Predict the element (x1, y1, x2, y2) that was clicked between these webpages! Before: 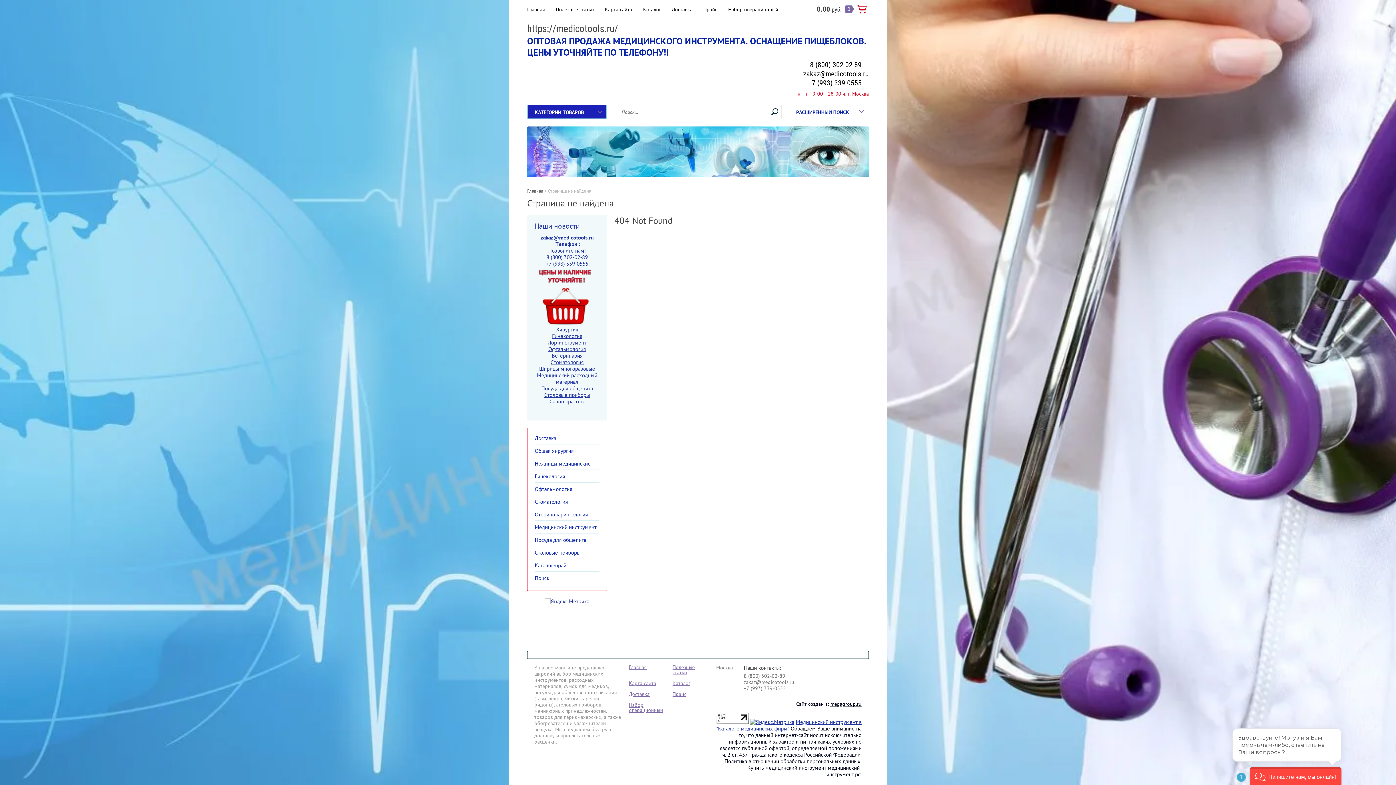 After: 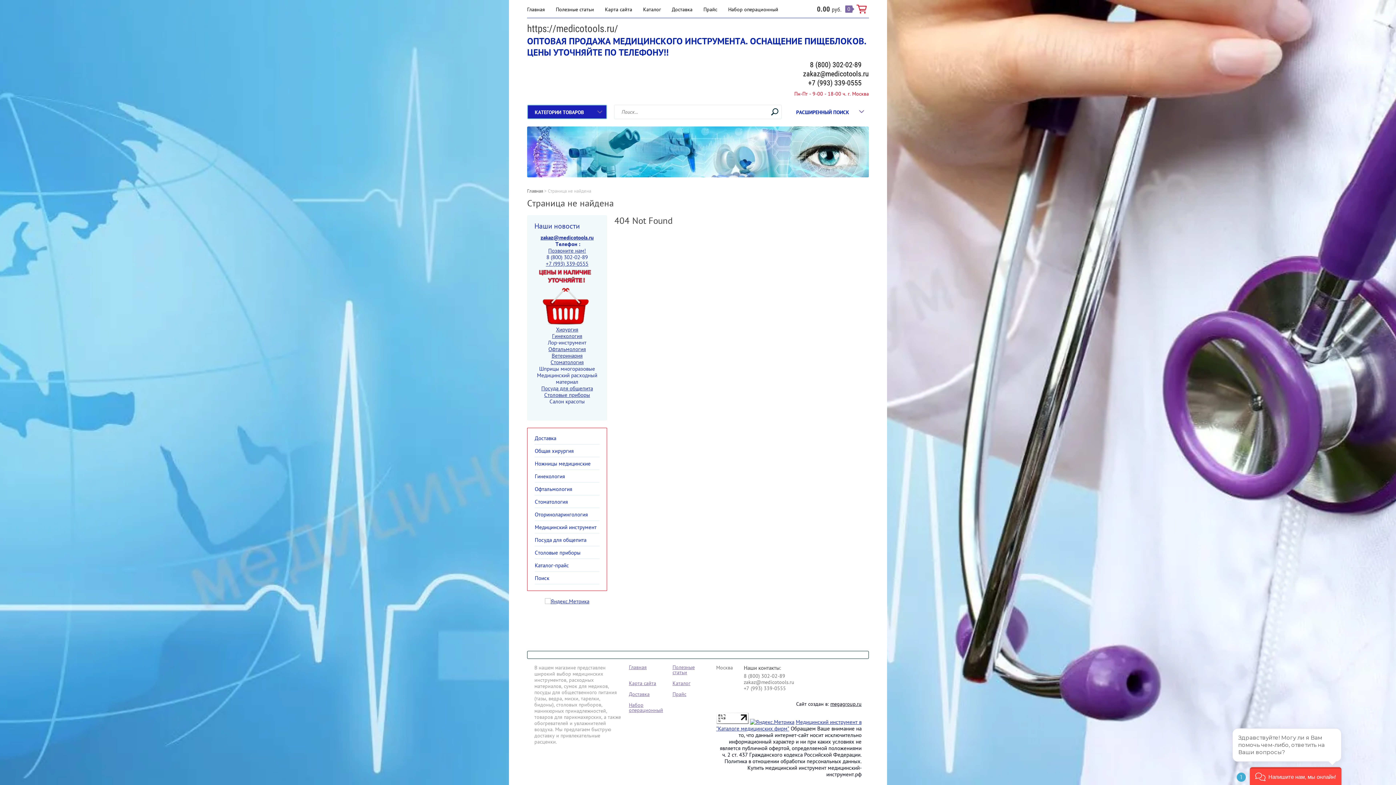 Action: label: Лор-инструмент bbox: (548, 339, 586, 346)